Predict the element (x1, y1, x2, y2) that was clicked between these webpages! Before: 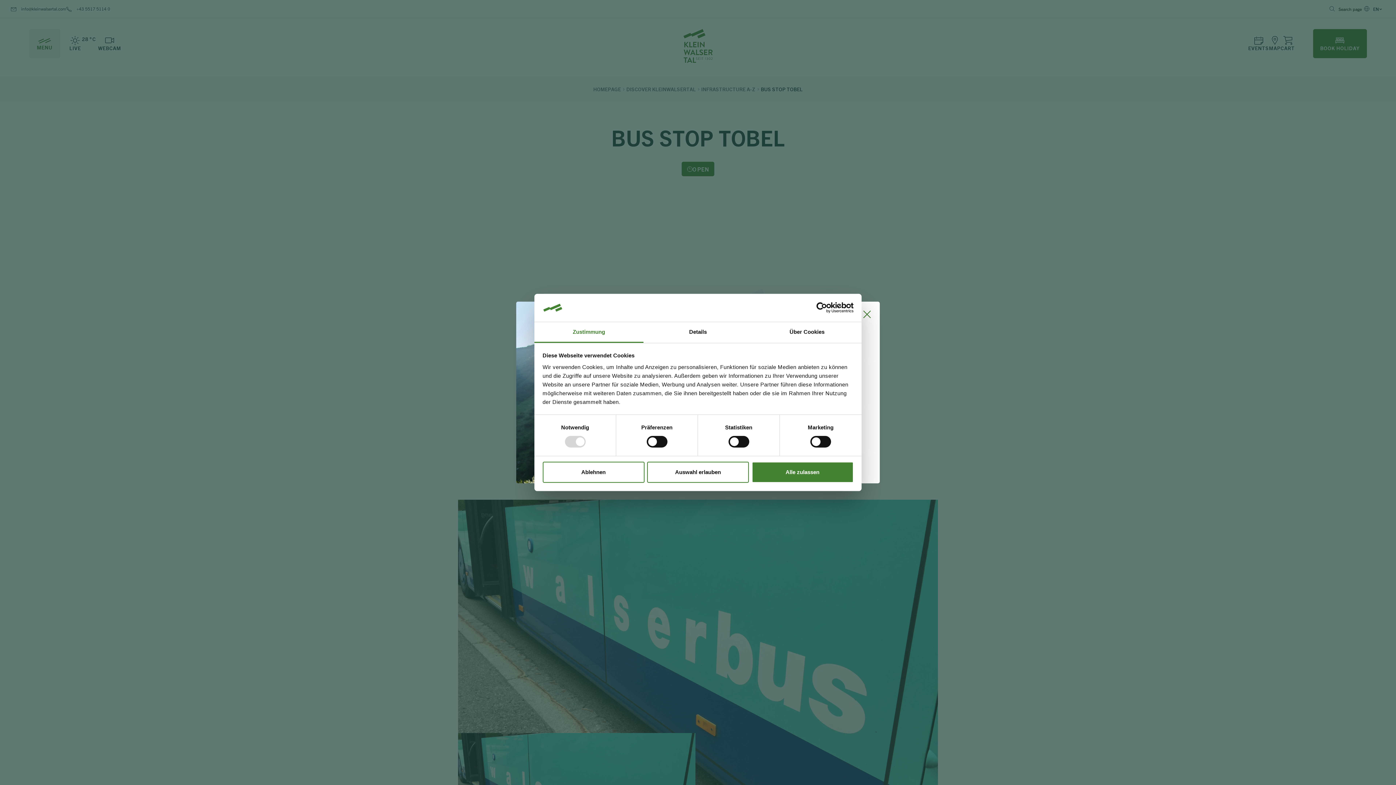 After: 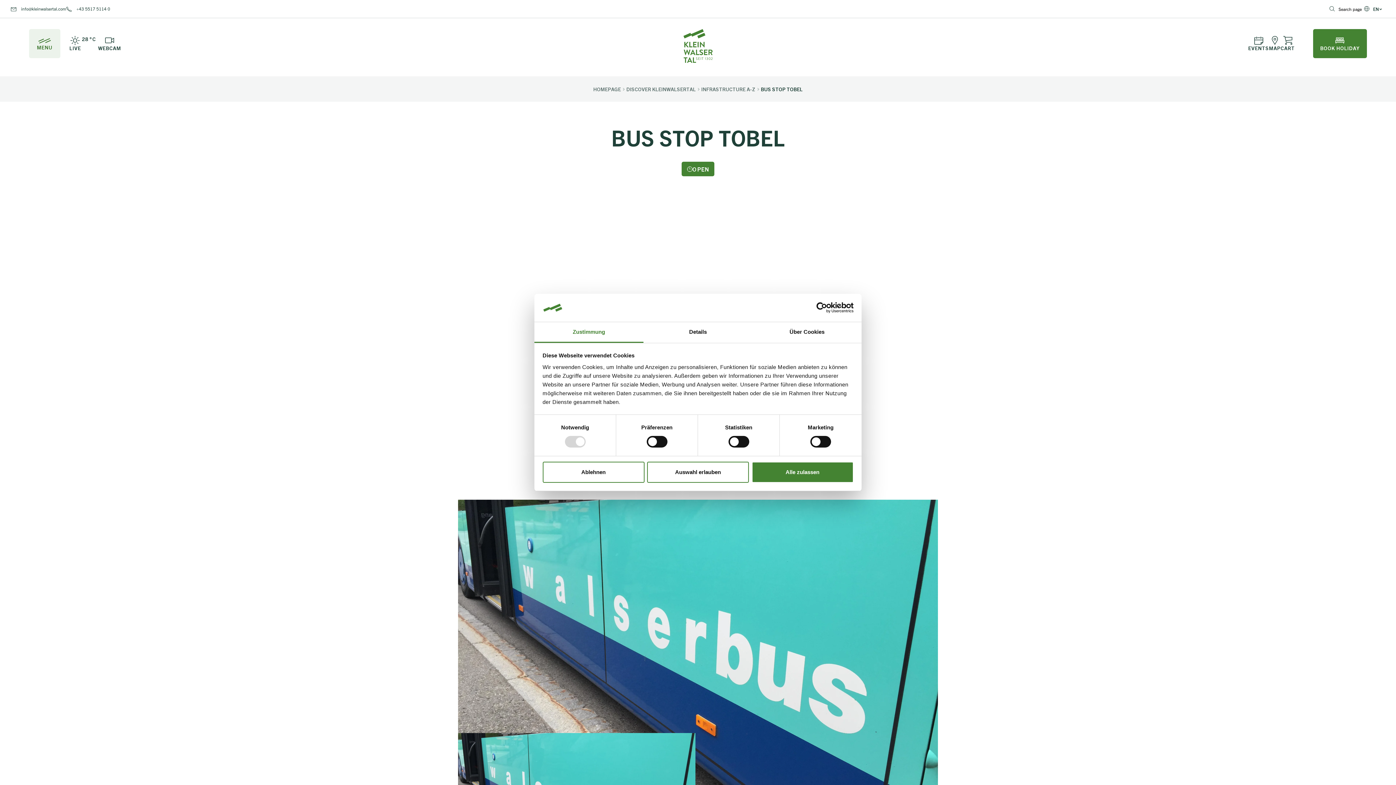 Action: bbox: (863, 310, 870, 318)